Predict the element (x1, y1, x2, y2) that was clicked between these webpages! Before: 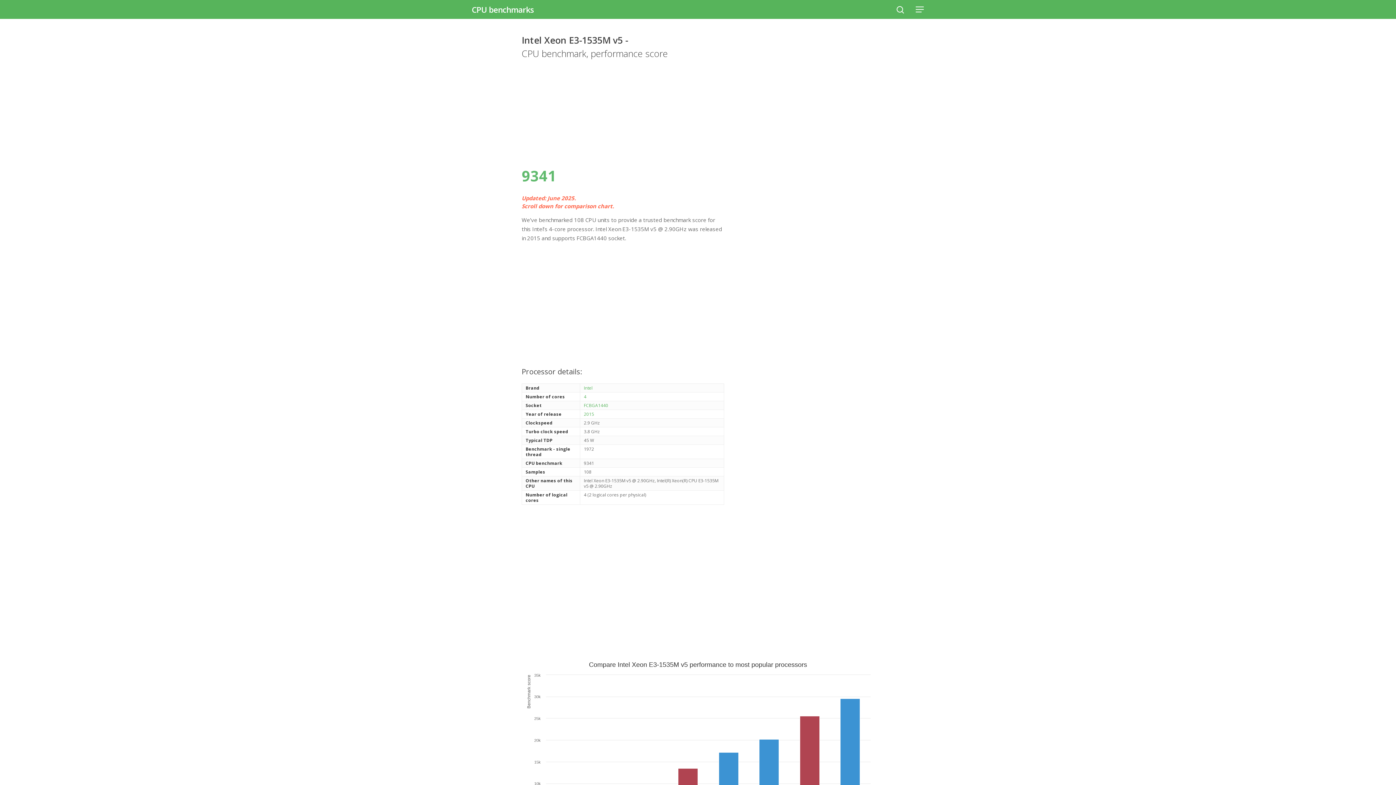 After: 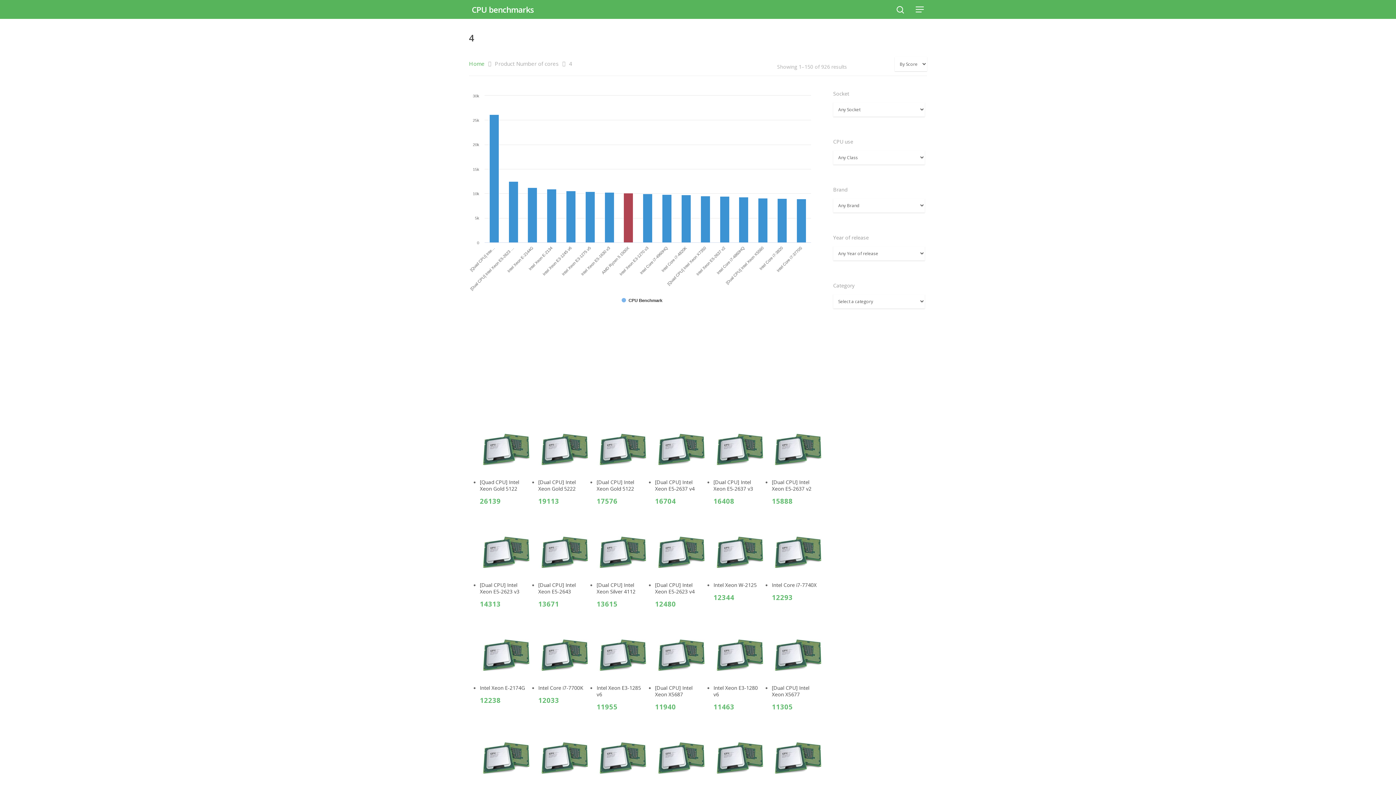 Action: label: 4 bbox: (584, 393, 586, 399)